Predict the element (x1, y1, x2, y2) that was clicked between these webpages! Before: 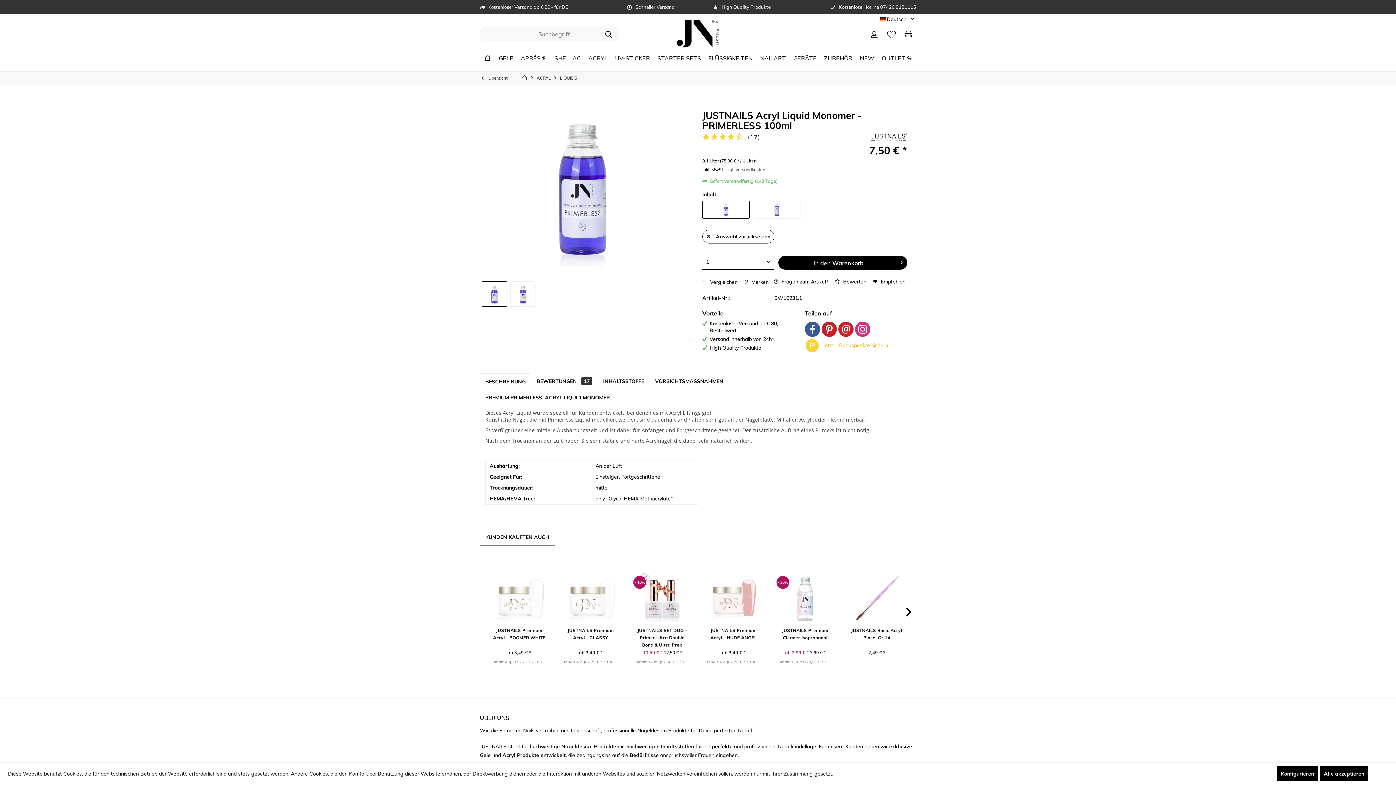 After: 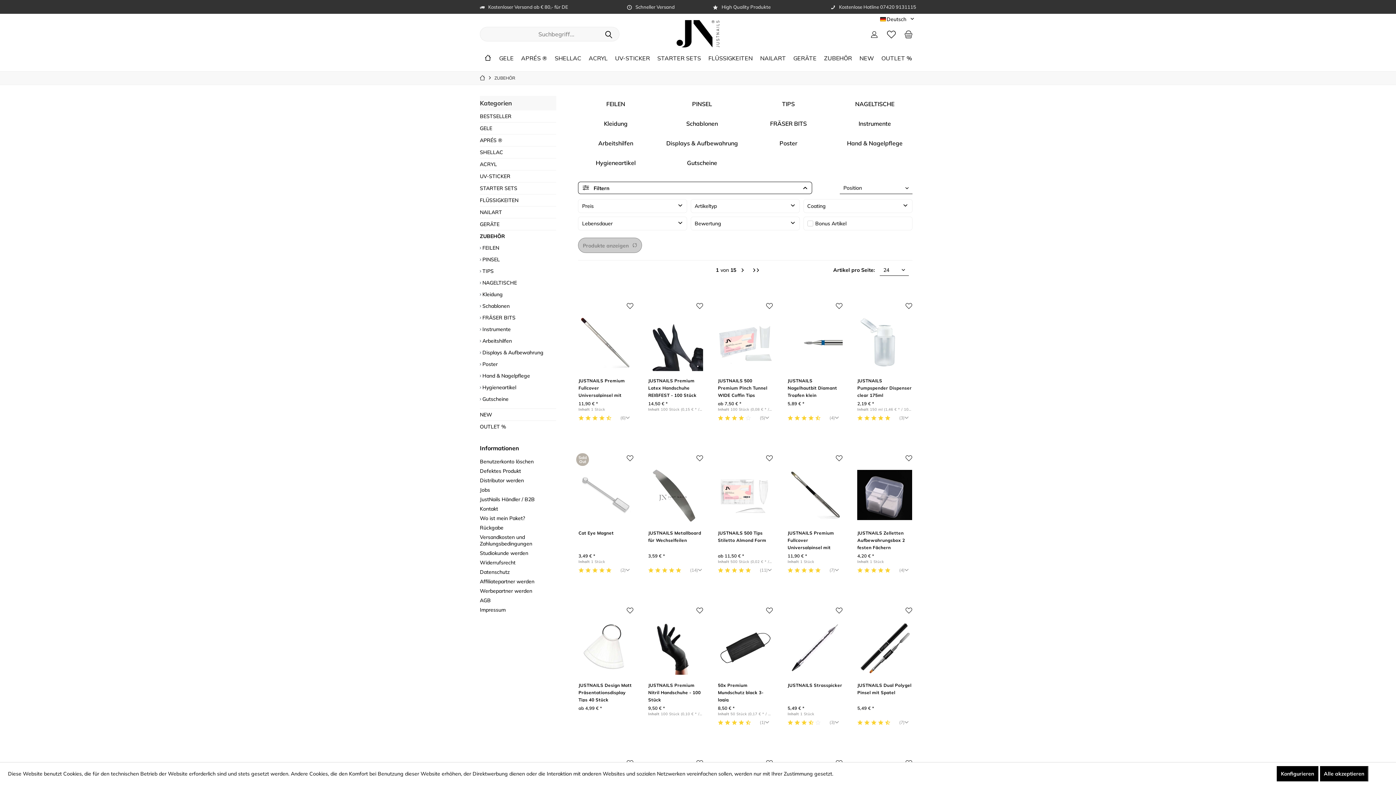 Action: label: ZUBEHÖR bbox: (819, 52, 854, 64)